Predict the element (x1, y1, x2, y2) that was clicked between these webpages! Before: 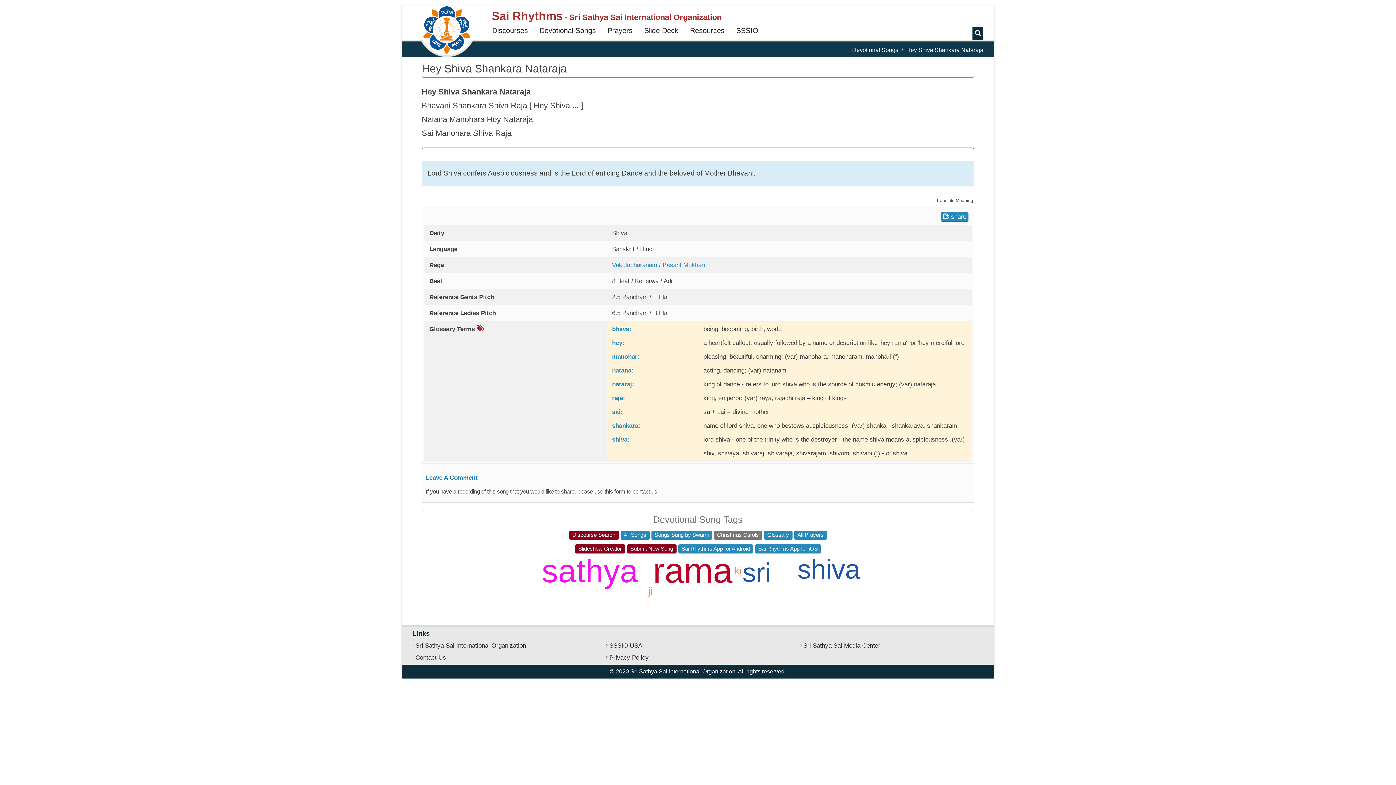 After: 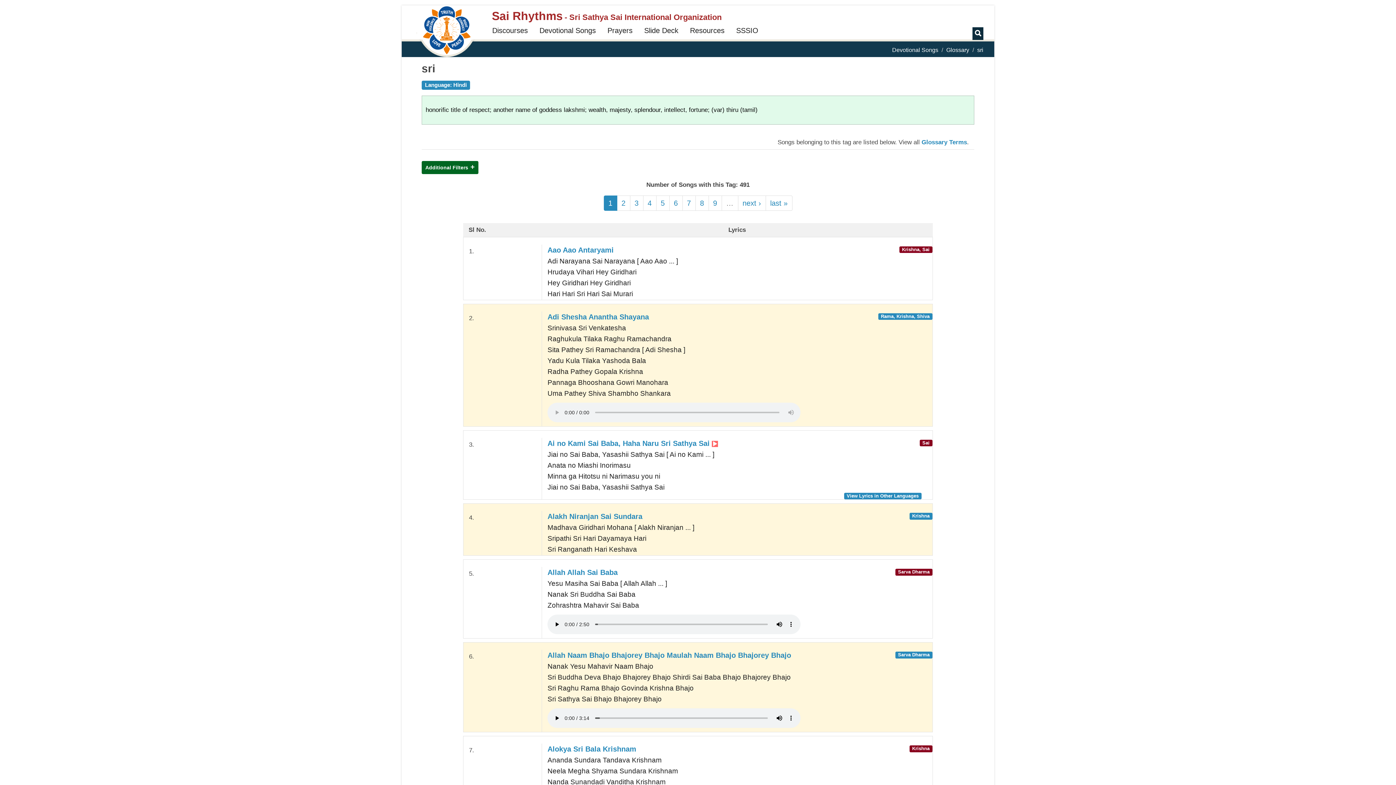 Action: bbox: (742, 557, 771, 587) label: sri